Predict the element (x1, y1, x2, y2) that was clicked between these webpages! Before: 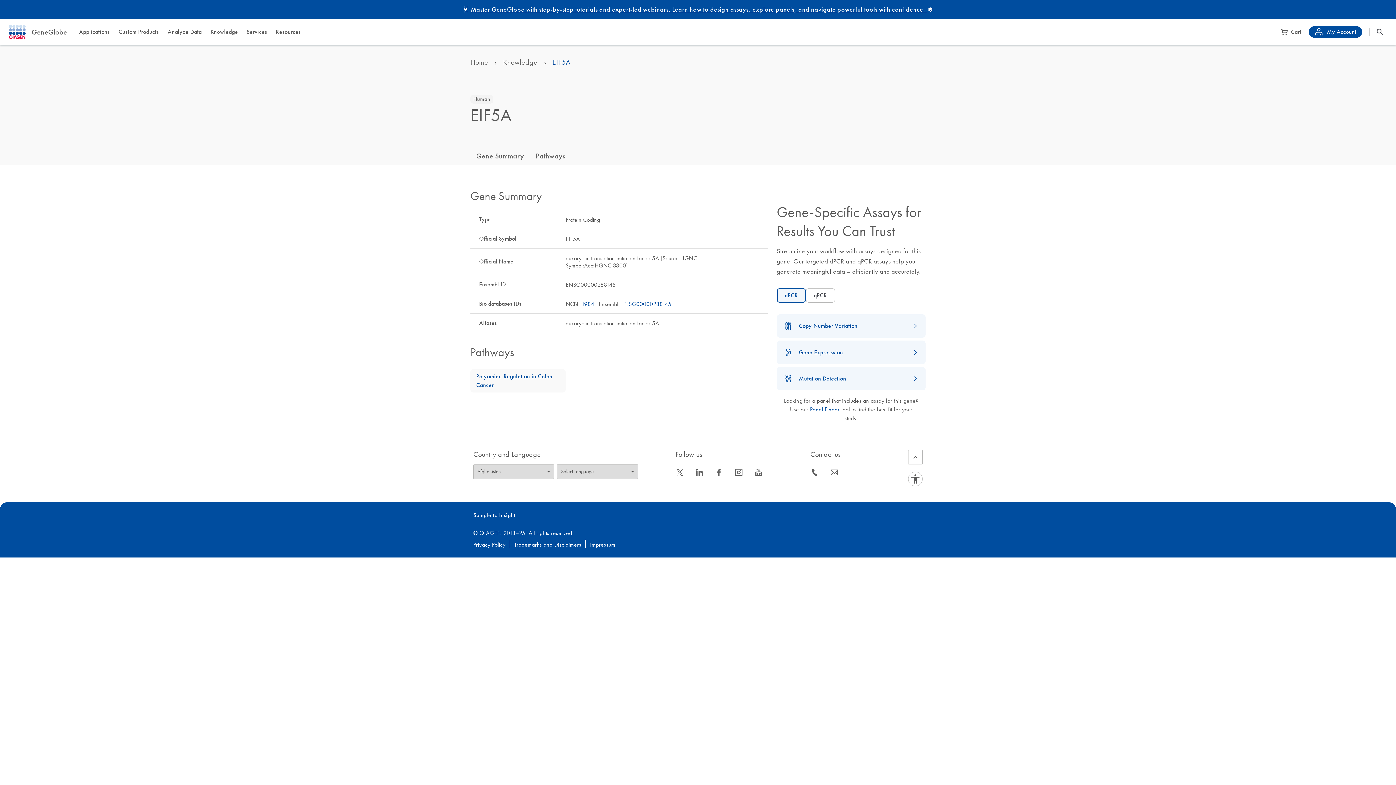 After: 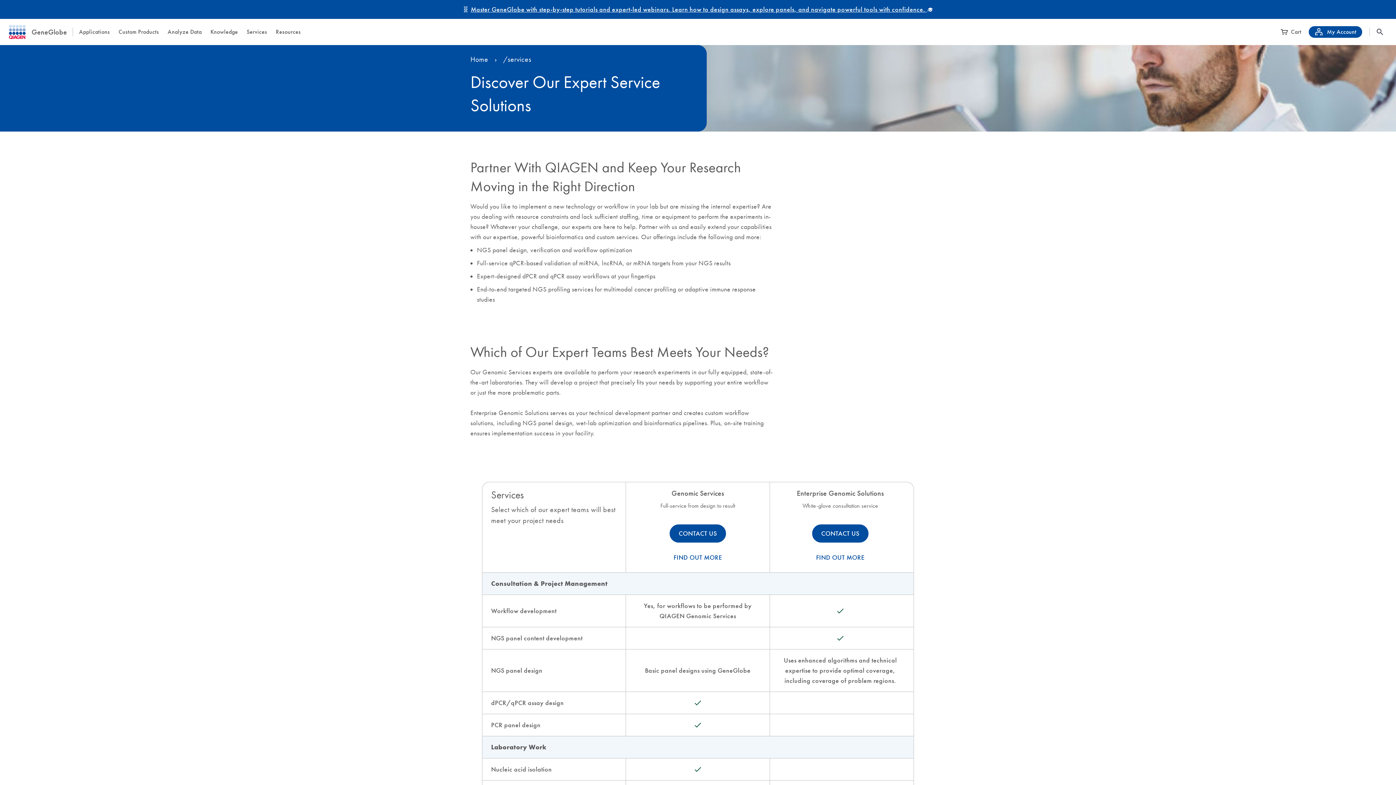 Action: bbox: (243, 24, 270, 39) label: Services